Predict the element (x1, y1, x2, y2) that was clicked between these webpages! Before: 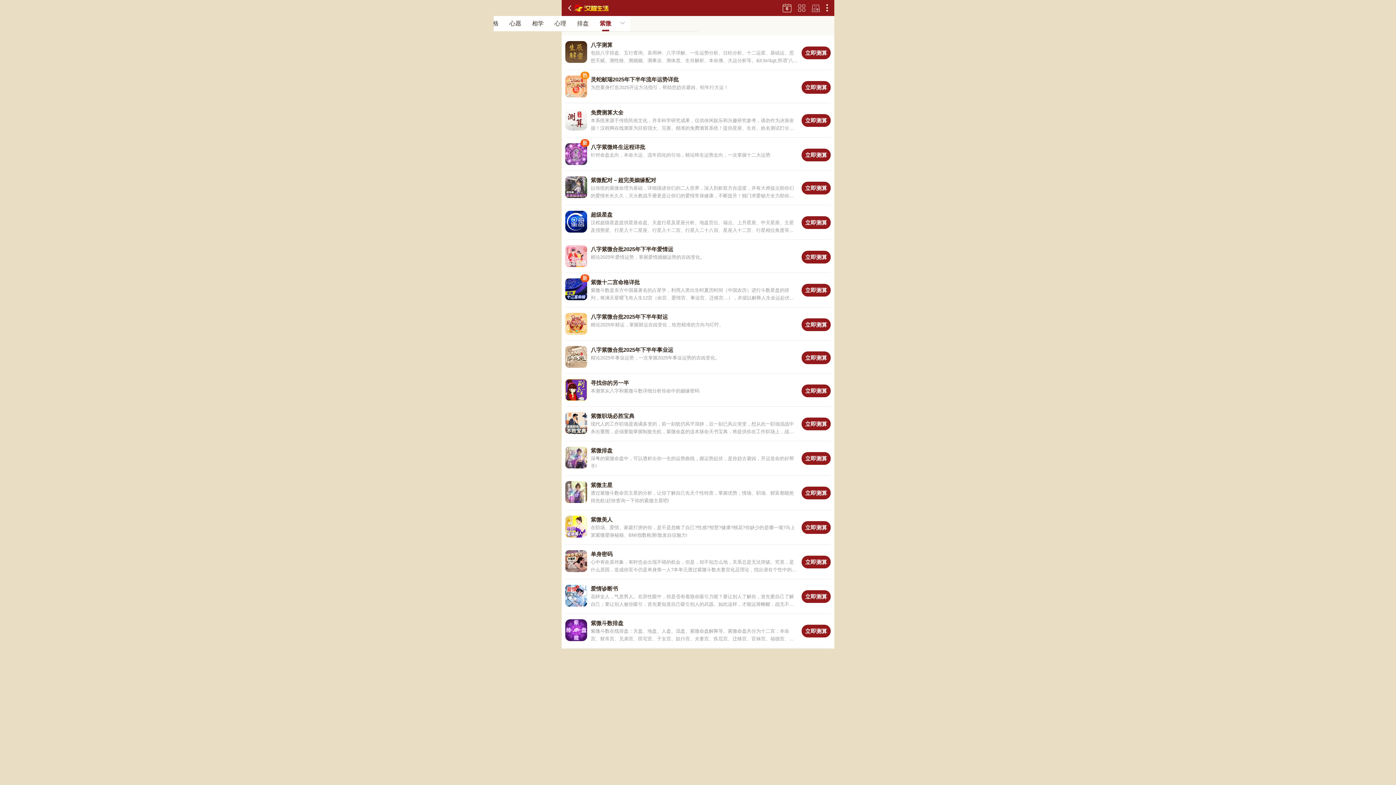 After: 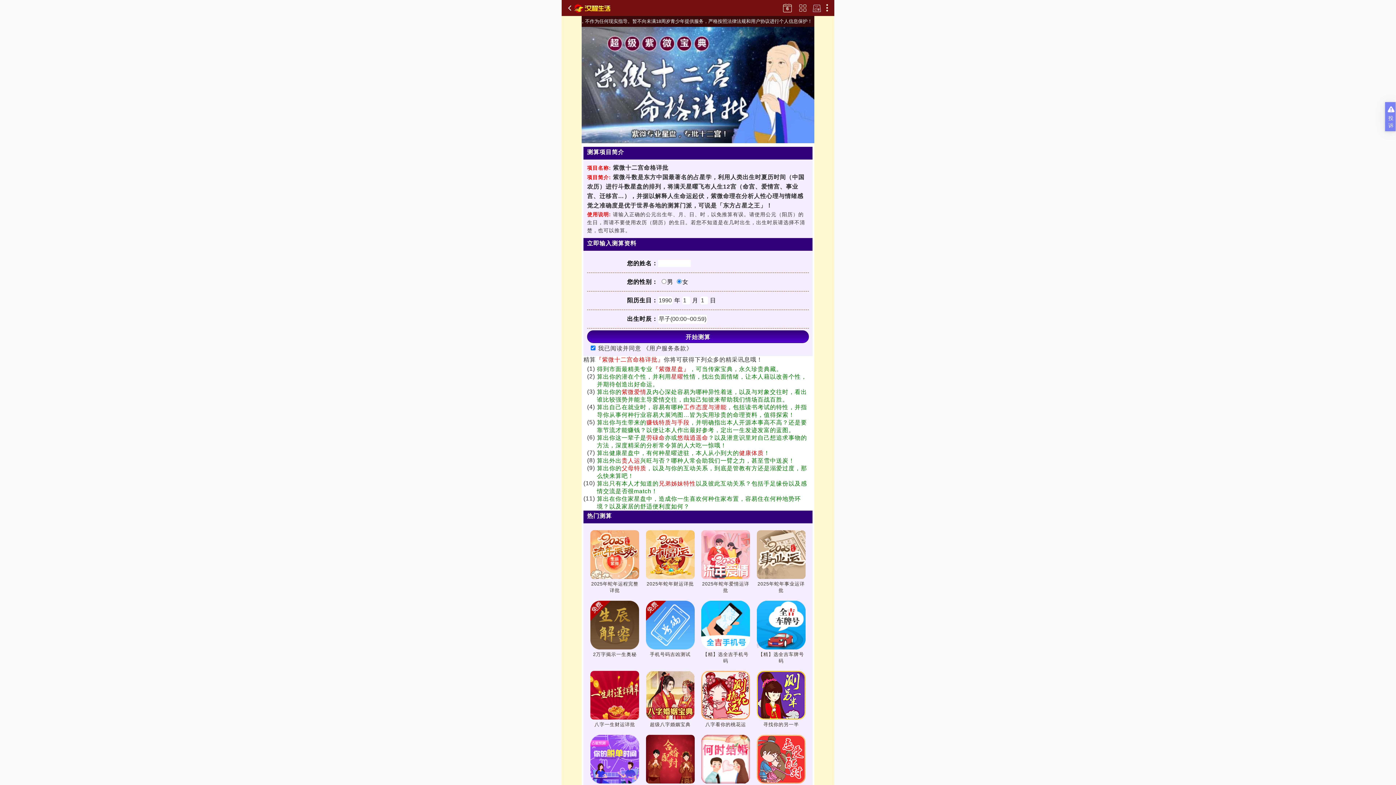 Action: label: 紫微十二宫命格详批
新
紫微斗数是东方中国最著名的占星学，利用人类出生时夏历时间（中国农历）进行斗数星盘的排列，将满天星曜飞布人生12宫（命宫、爱情宫、事业宫、迁移宫…），并据以解释人生命运起伏，紫微命理在分析人性心理与情绪感觉之准确度是优于世界各地的测算门派，可说是「东方占星之王」！
立即测算 bbox: (565, 278, 830, 301)